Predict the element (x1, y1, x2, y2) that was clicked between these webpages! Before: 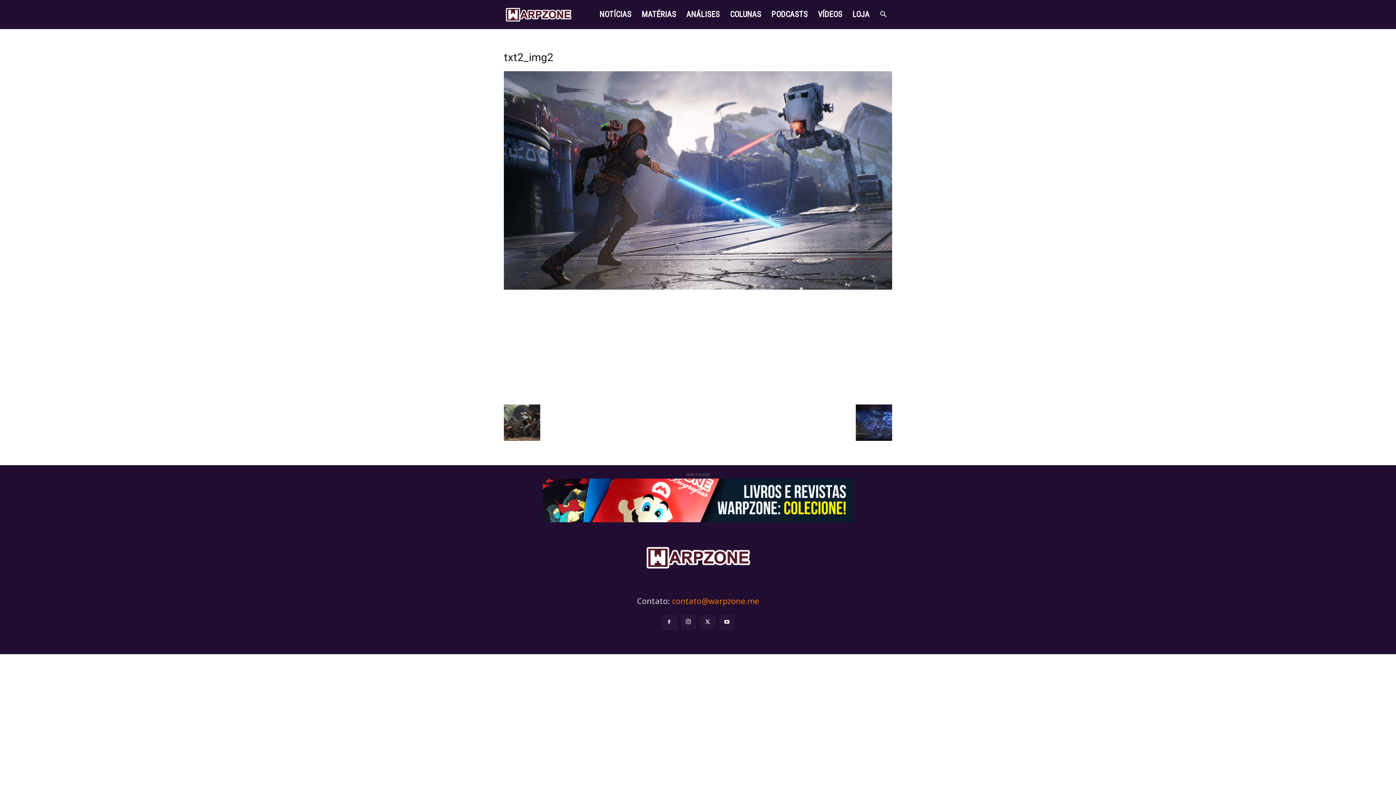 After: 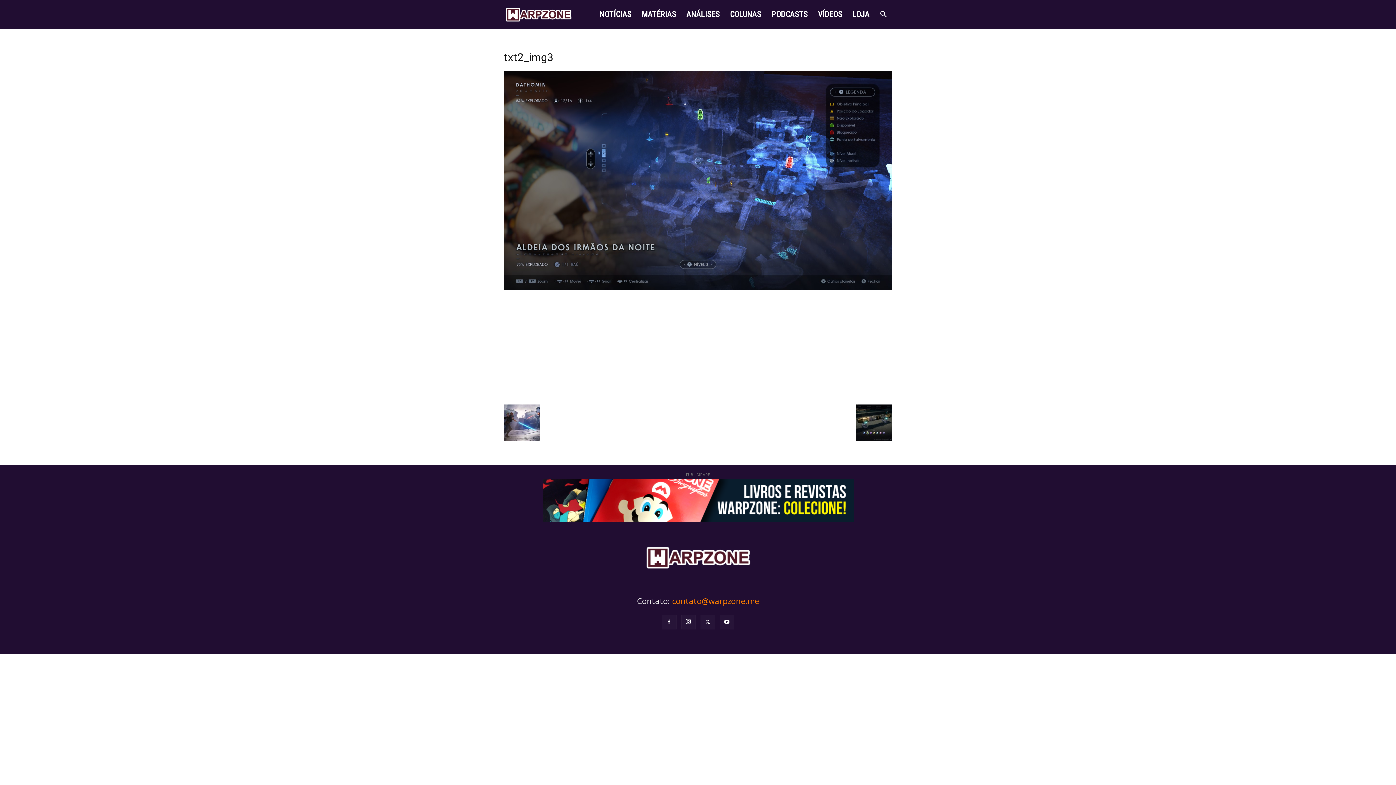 Action: bbox: (856, 436, 892, 442)